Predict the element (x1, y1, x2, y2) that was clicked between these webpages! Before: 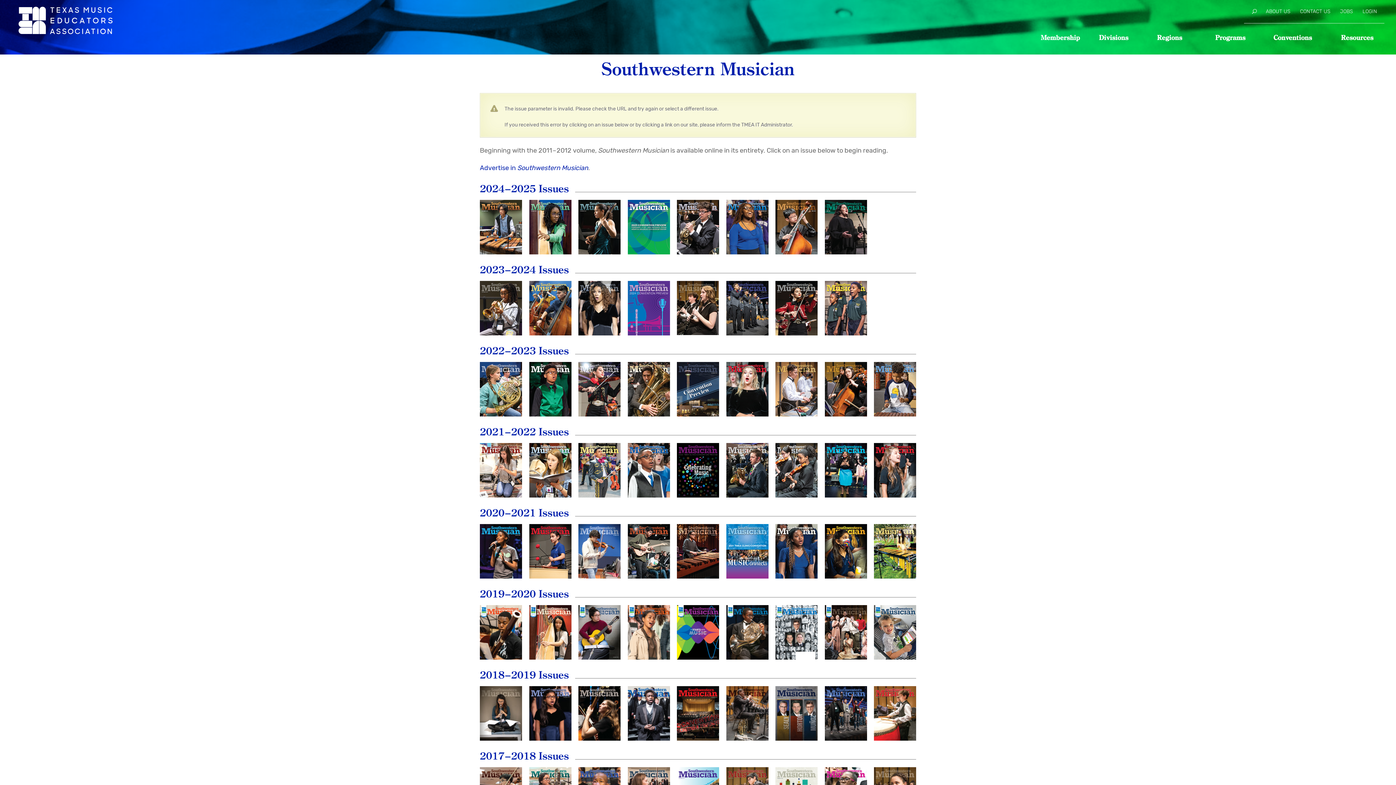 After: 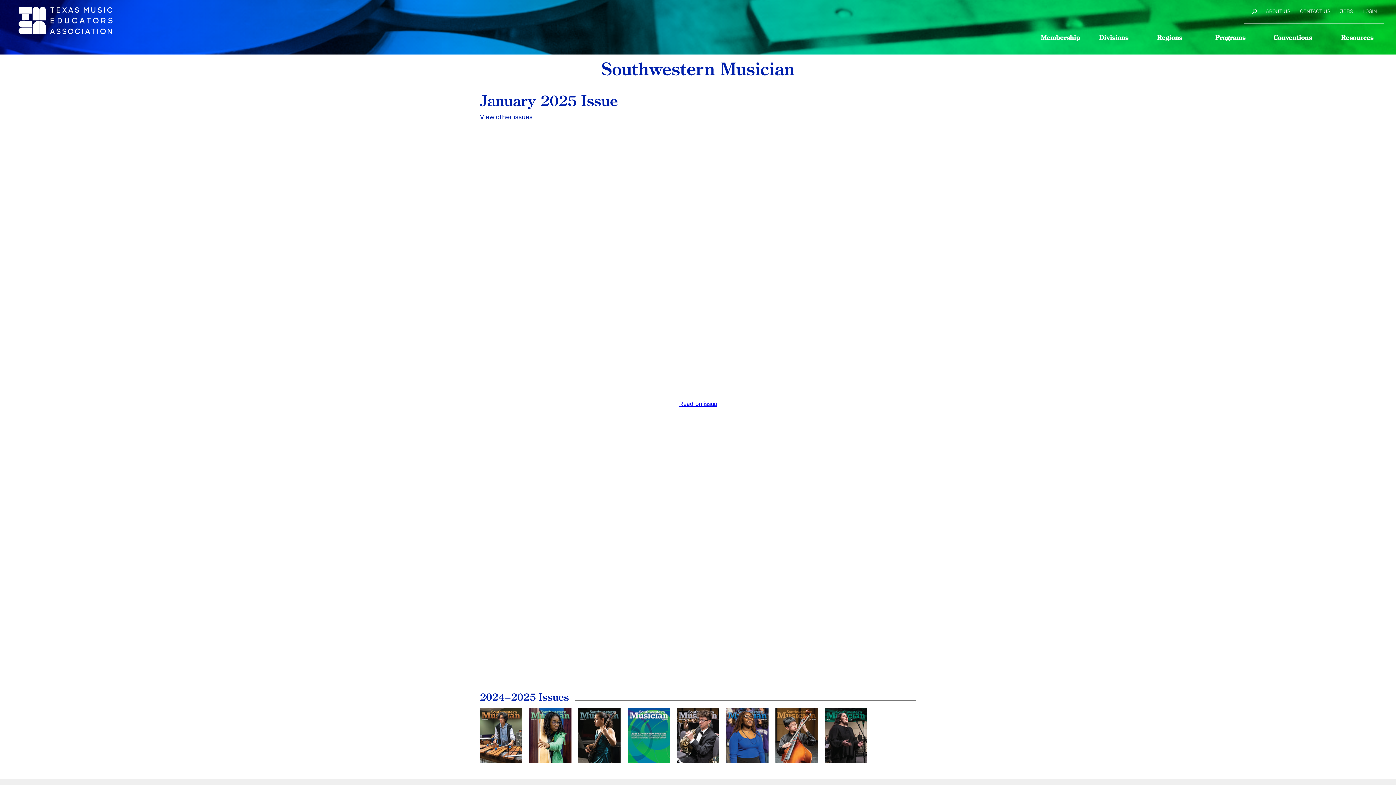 Action: bbox: (677, 200, 719, 254) label: January
2025